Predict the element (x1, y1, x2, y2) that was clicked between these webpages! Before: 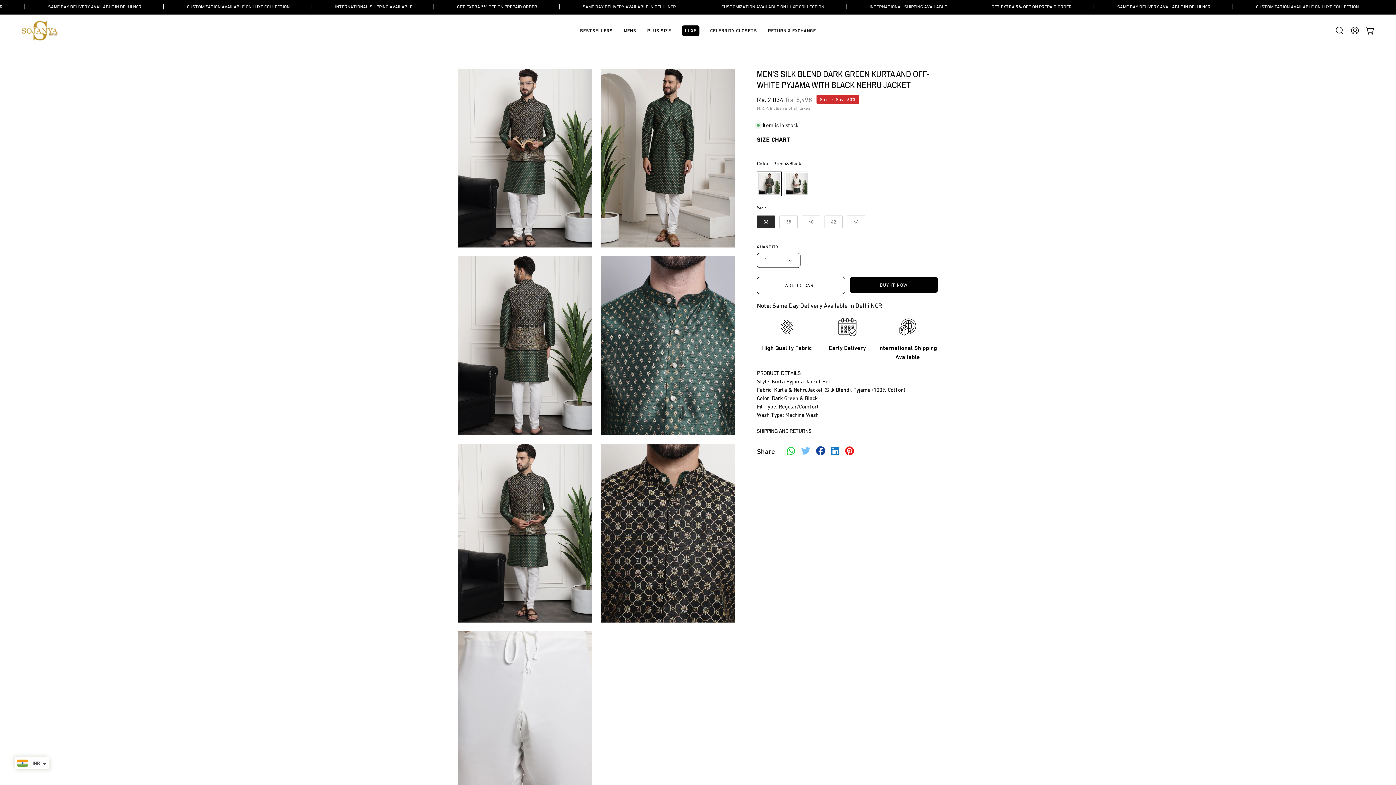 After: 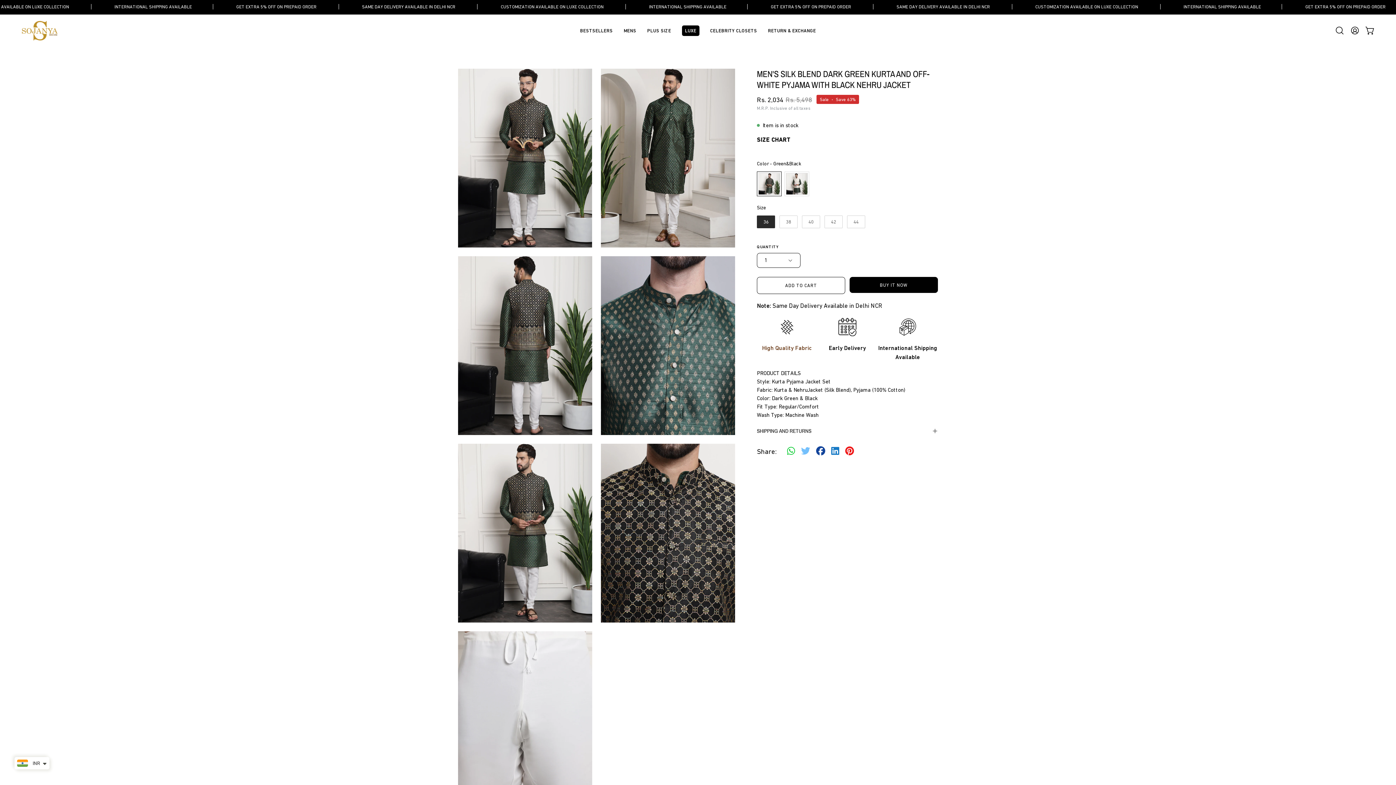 Action: bbox: (762, 343, 812, 352) label: High Quality Fabric